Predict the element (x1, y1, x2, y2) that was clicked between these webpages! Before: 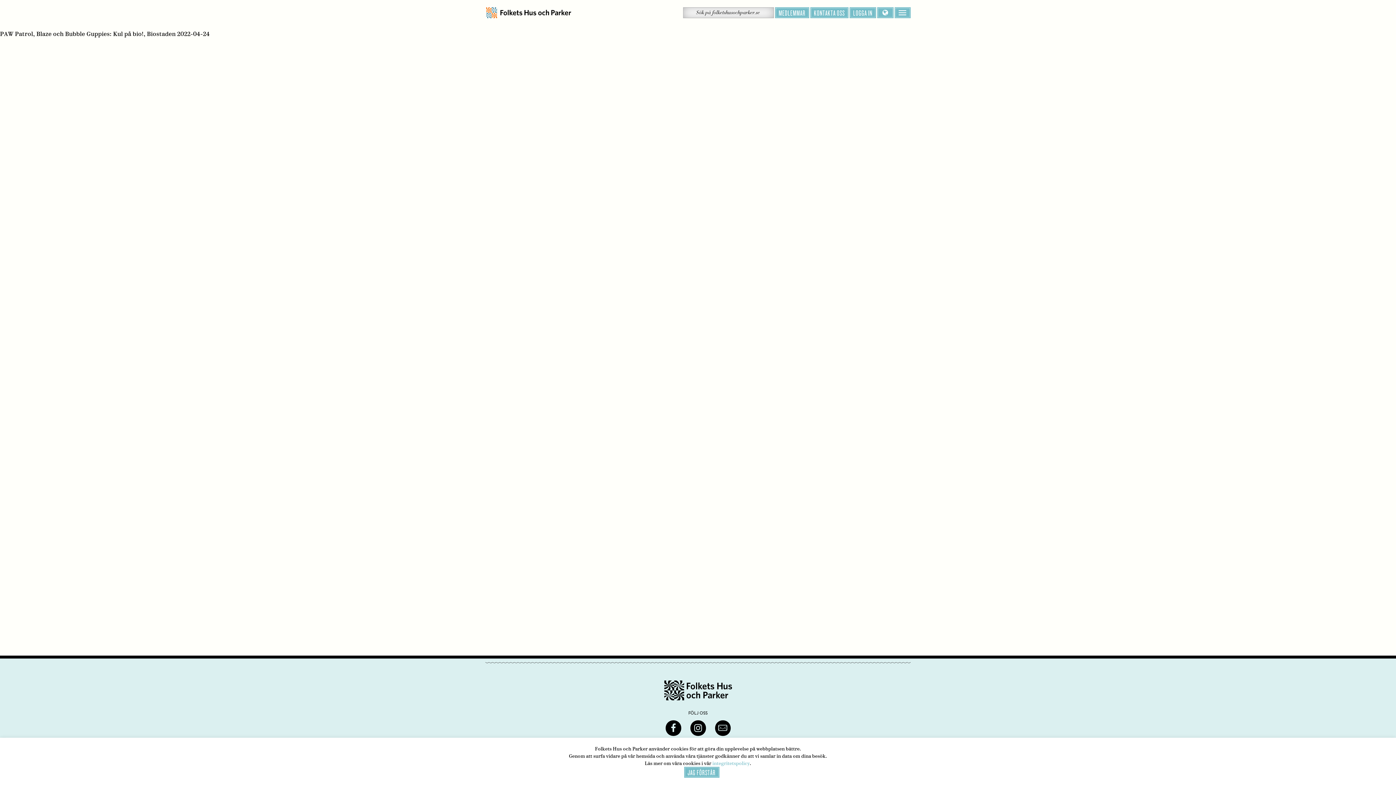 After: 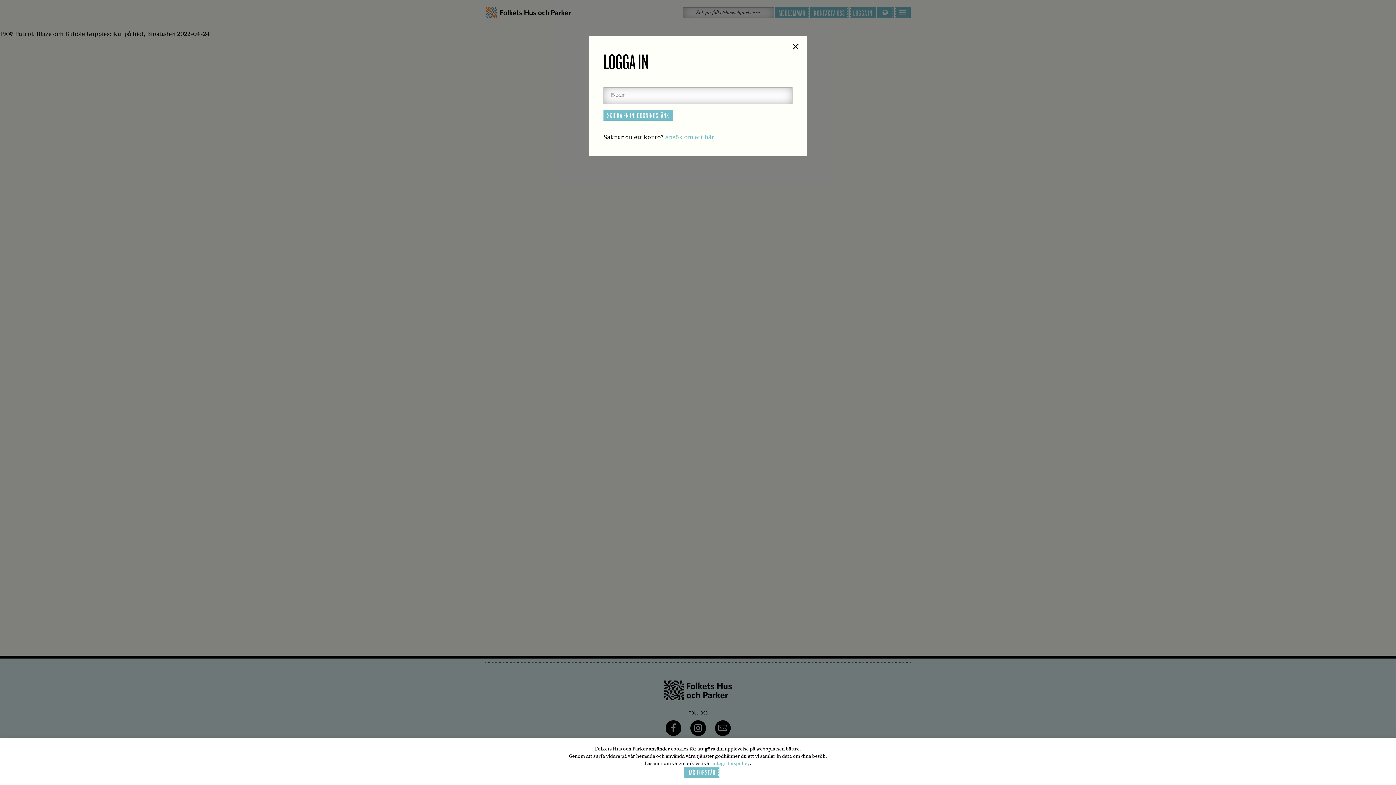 Action: label: LOGGA IN bbox: (849, 7, 876, 18)